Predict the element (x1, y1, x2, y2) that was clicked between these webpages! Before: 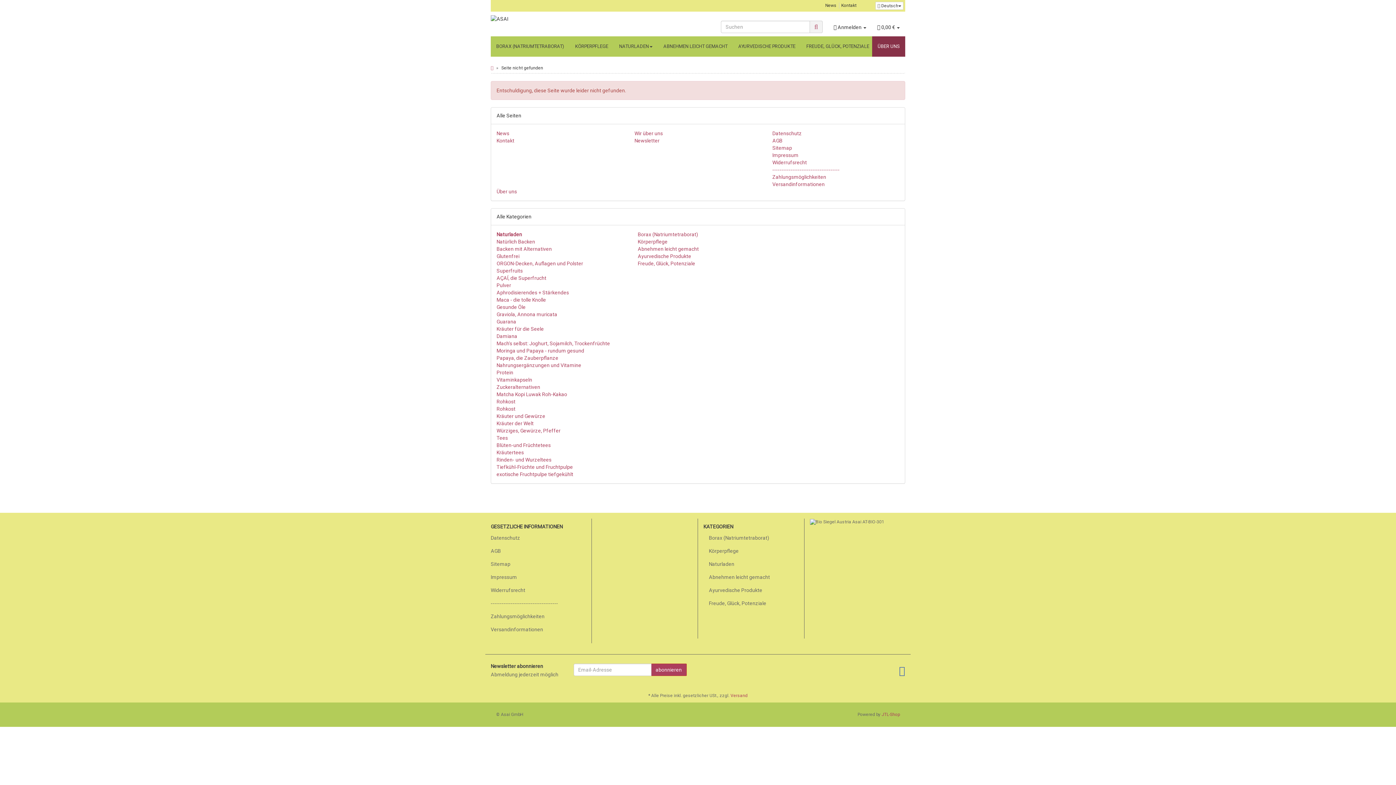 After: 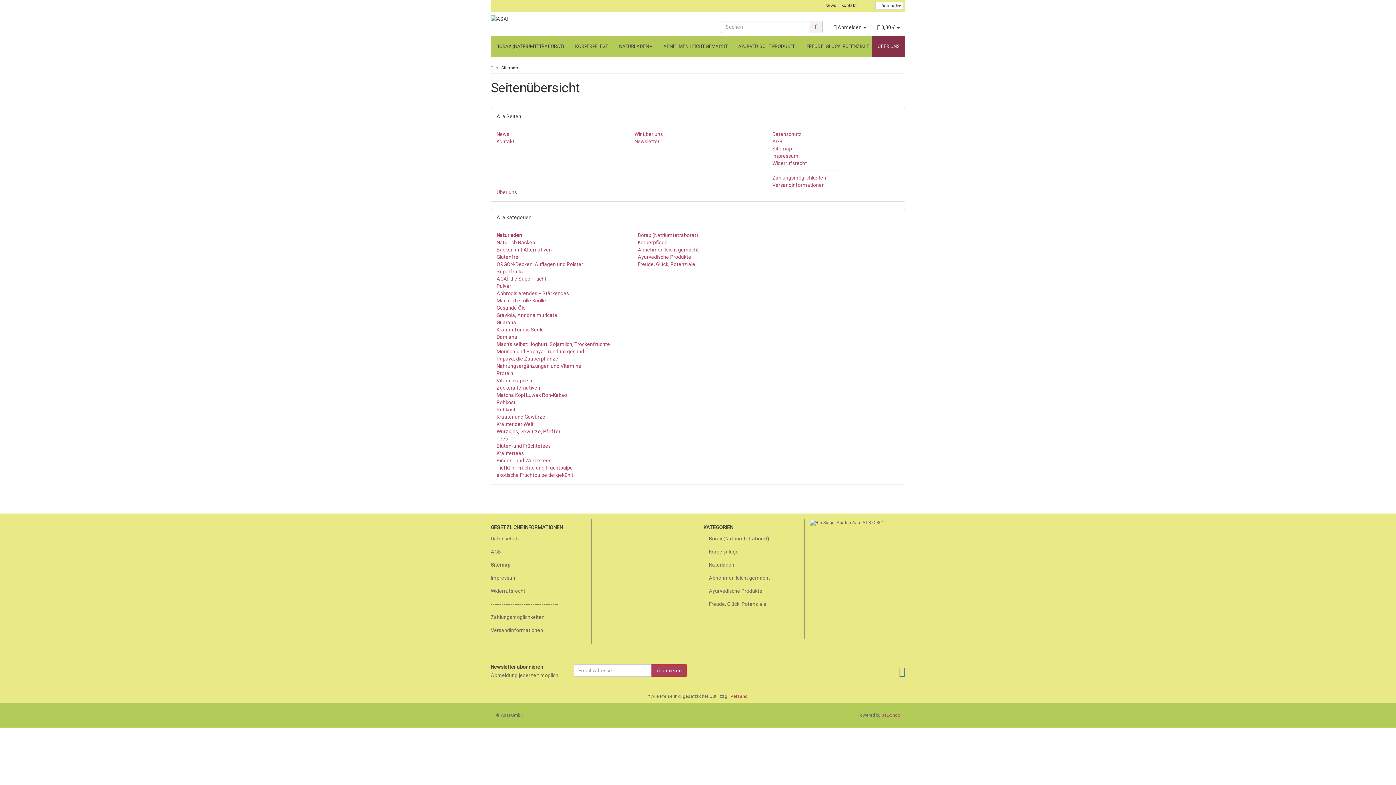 Action: label: Sitemap bbox: (772, 145, 792, 151)